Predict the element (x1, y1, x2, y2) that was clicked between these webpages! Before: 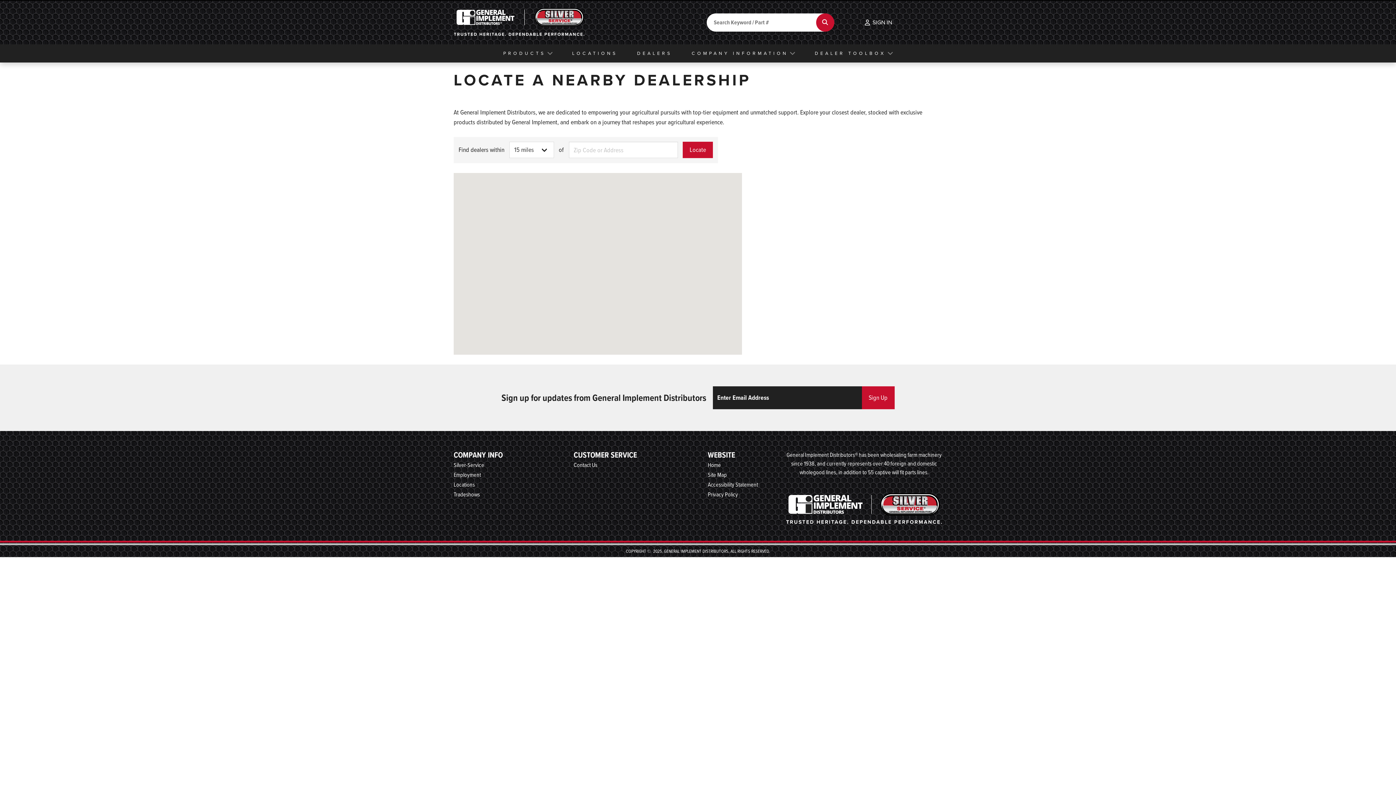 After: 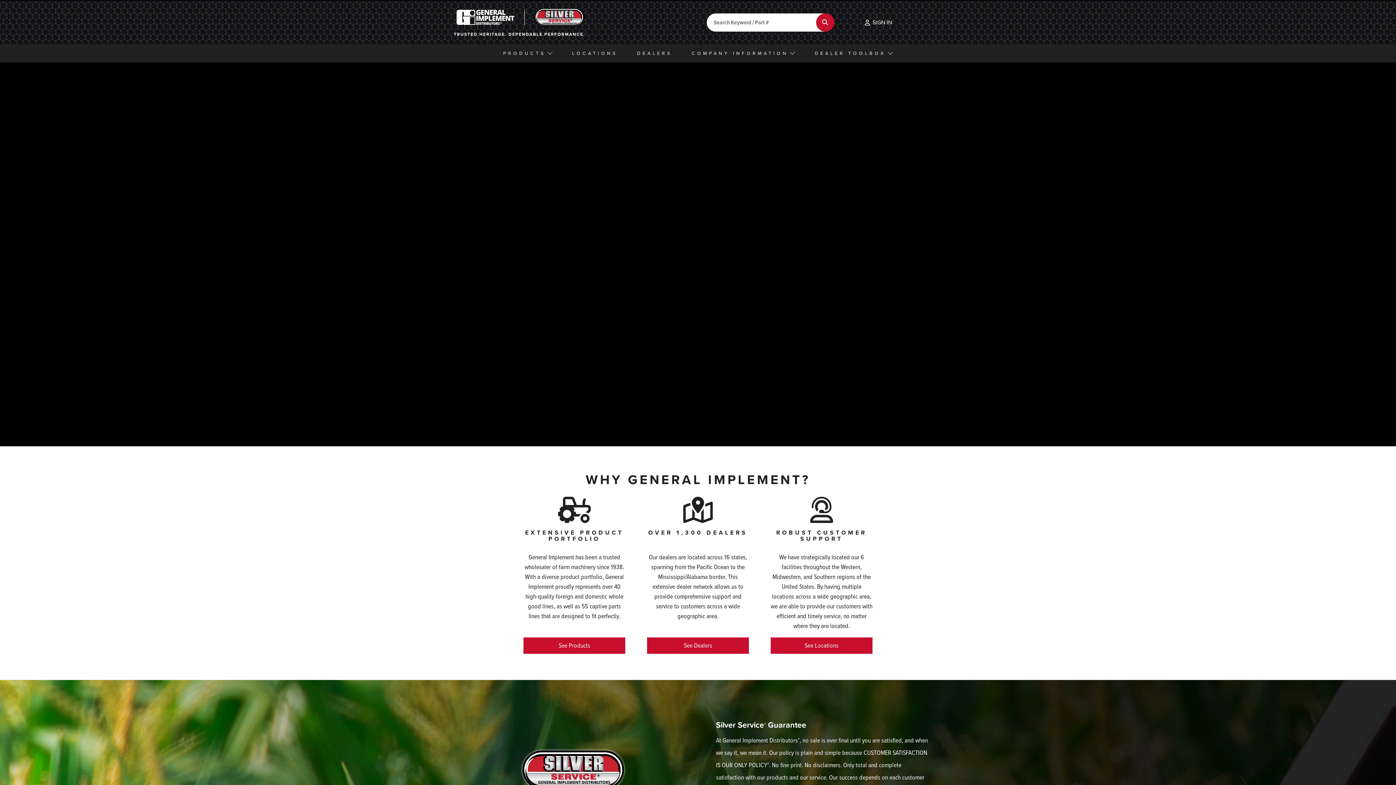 Action: bbox: (453, 8, 584, 36)